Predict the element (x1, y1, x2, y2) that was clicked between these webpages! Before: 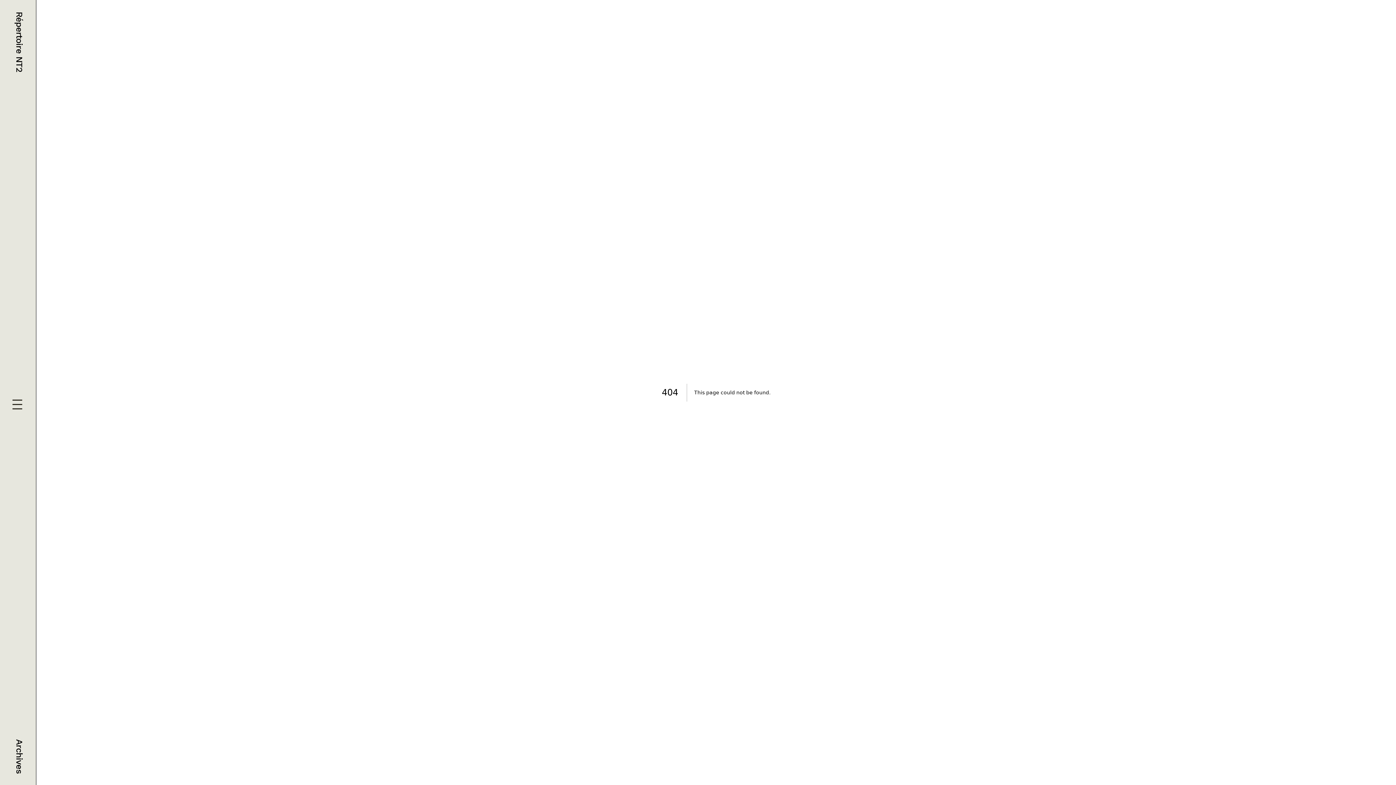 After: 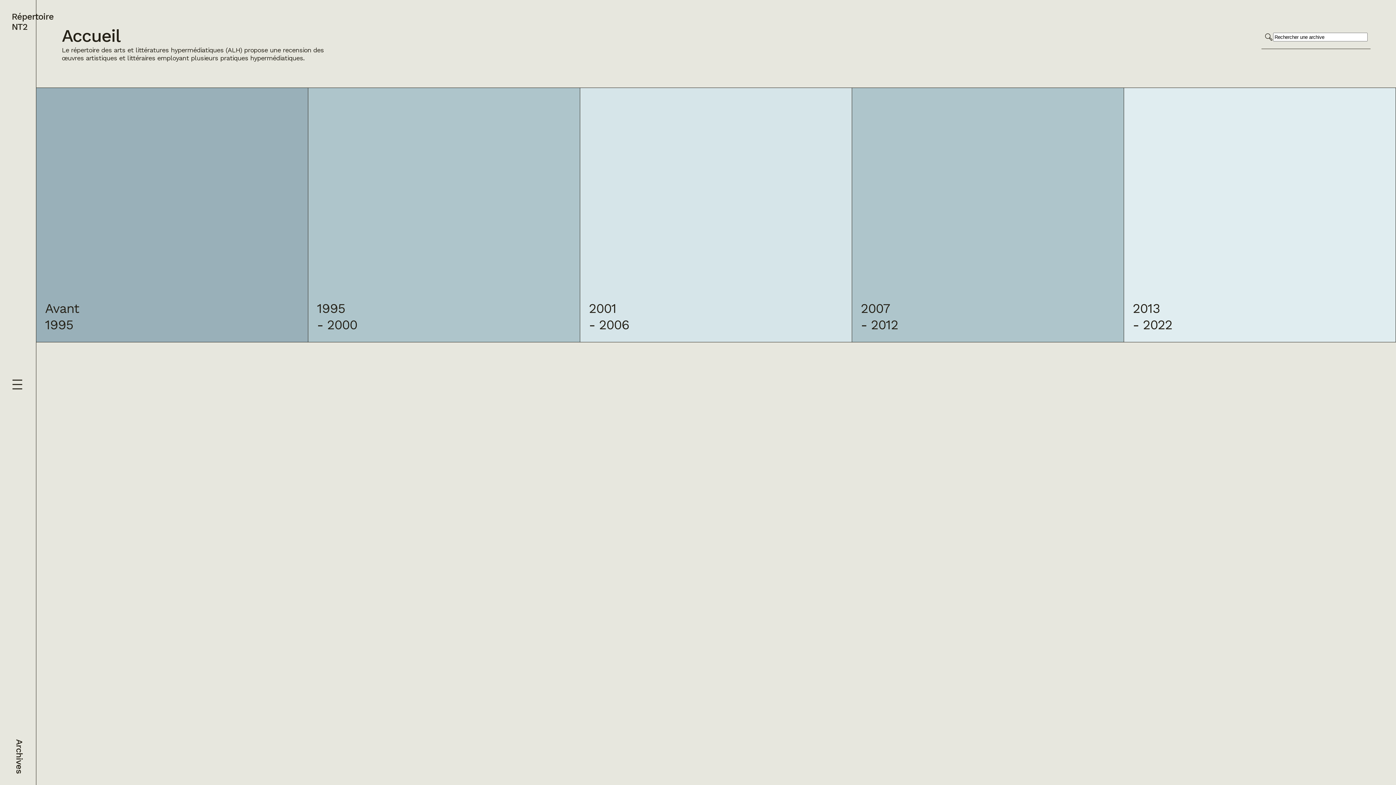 Action: label: Répertoire NT2 bbox: (11, 11, 24, 72)